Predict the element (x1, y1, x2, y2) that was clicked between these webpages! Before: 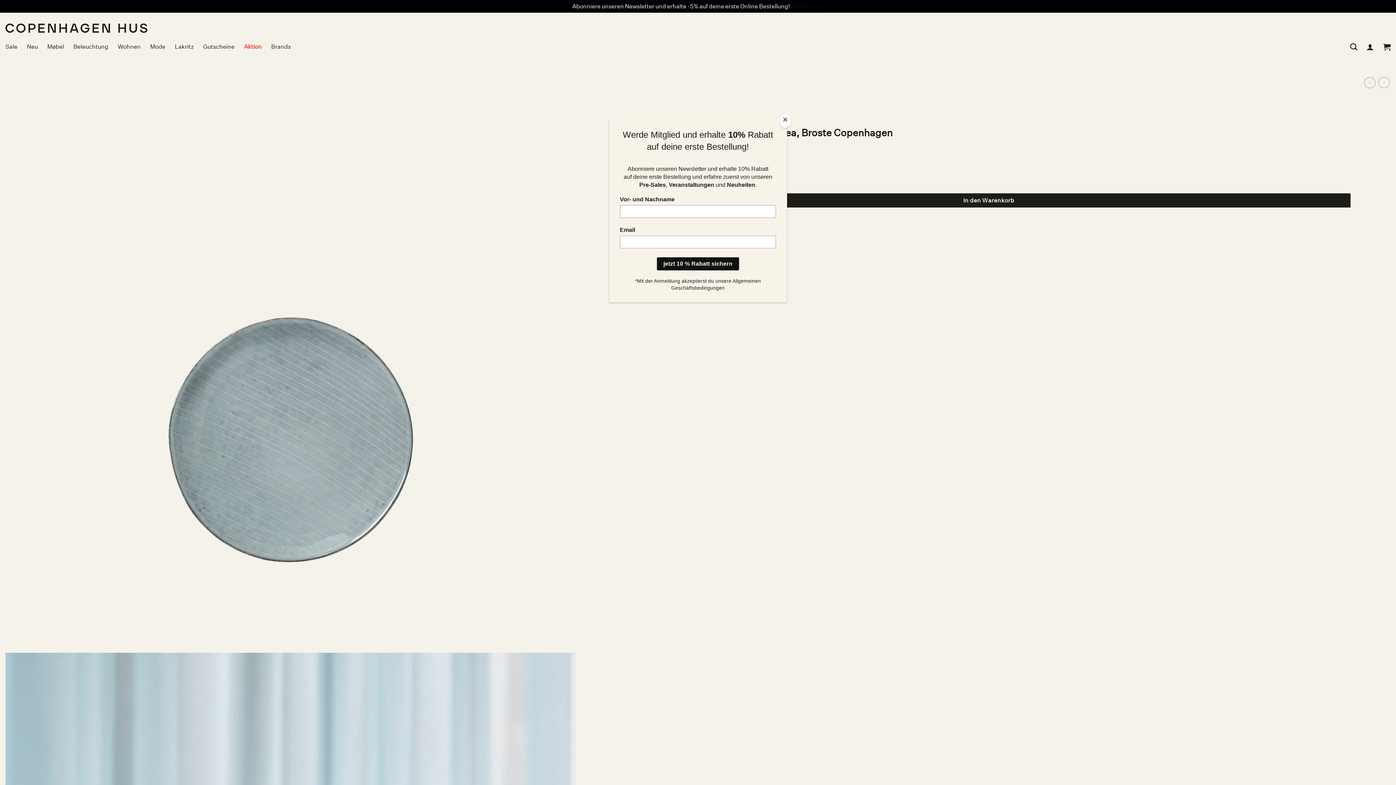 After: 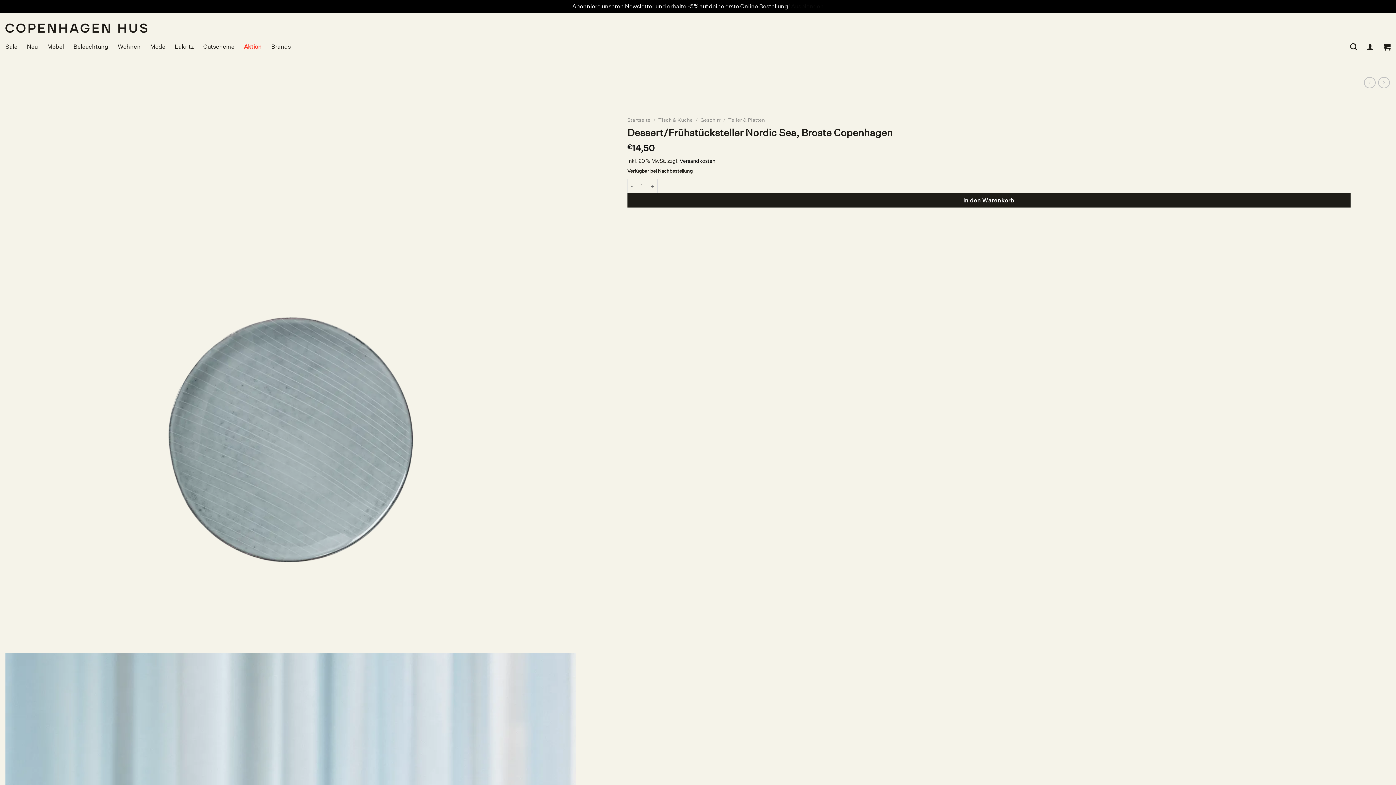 Action: label: Close bbox: (780, 114, 790, 128)